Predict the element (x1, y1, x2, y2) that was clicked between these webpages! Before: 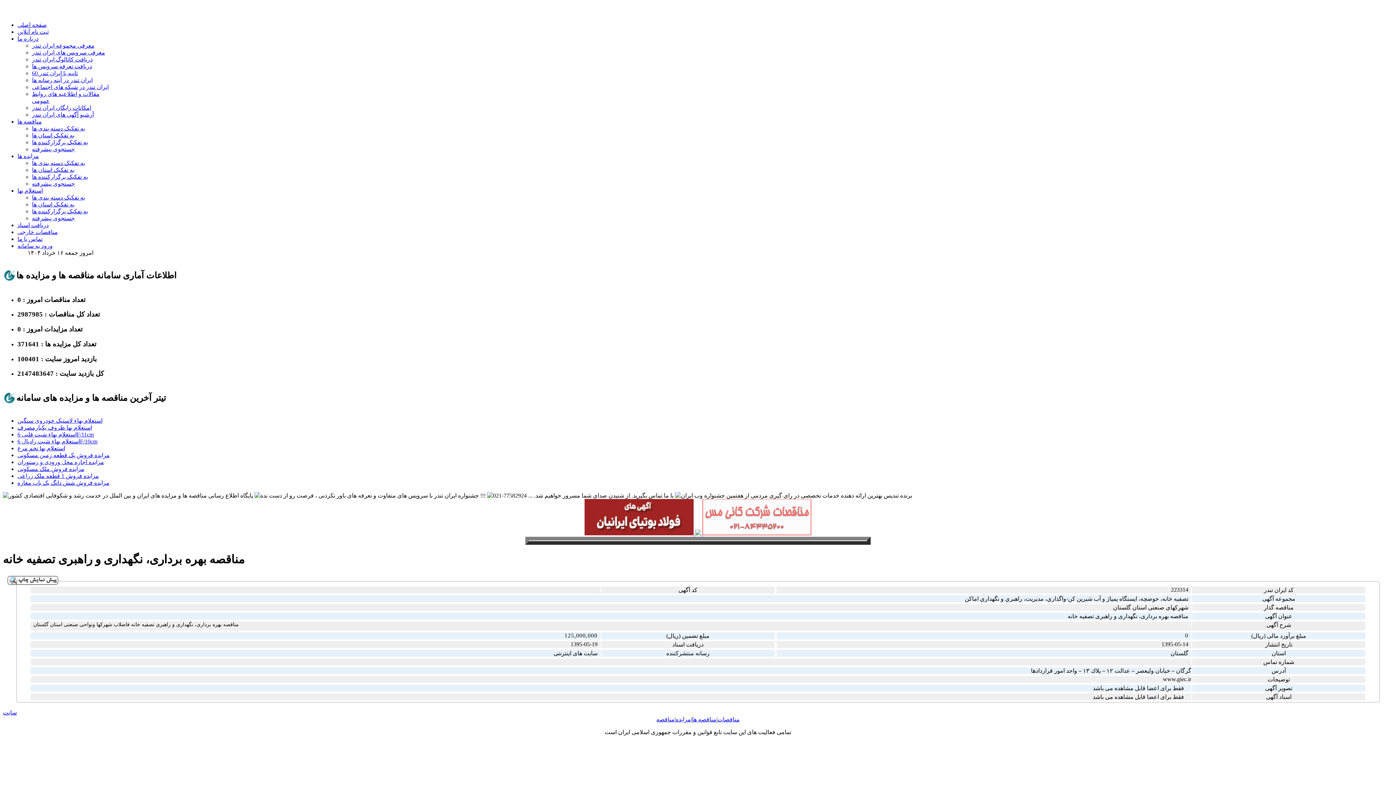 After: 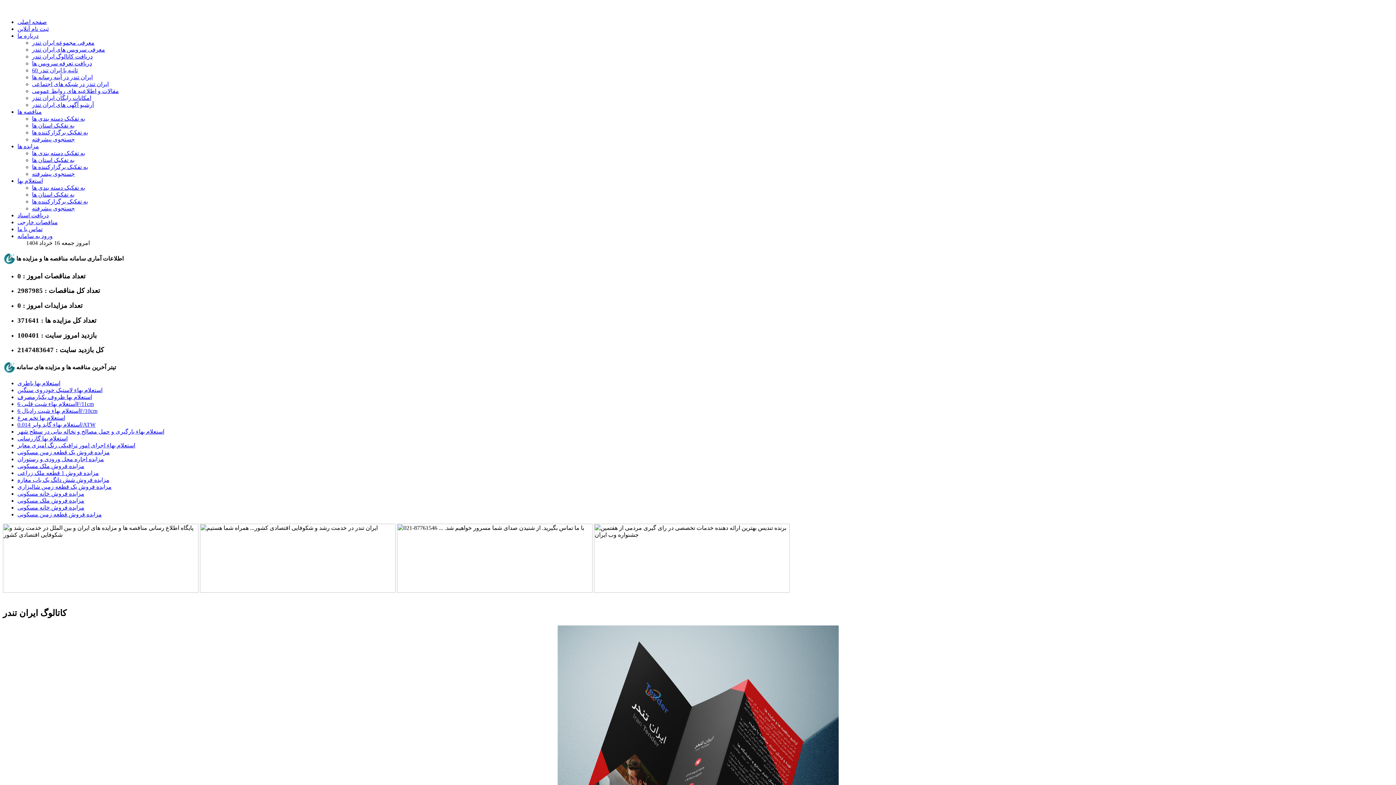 Action: label: دریافت کاتالوگ ایران تندر bbox: (32, 56, 92, 62)